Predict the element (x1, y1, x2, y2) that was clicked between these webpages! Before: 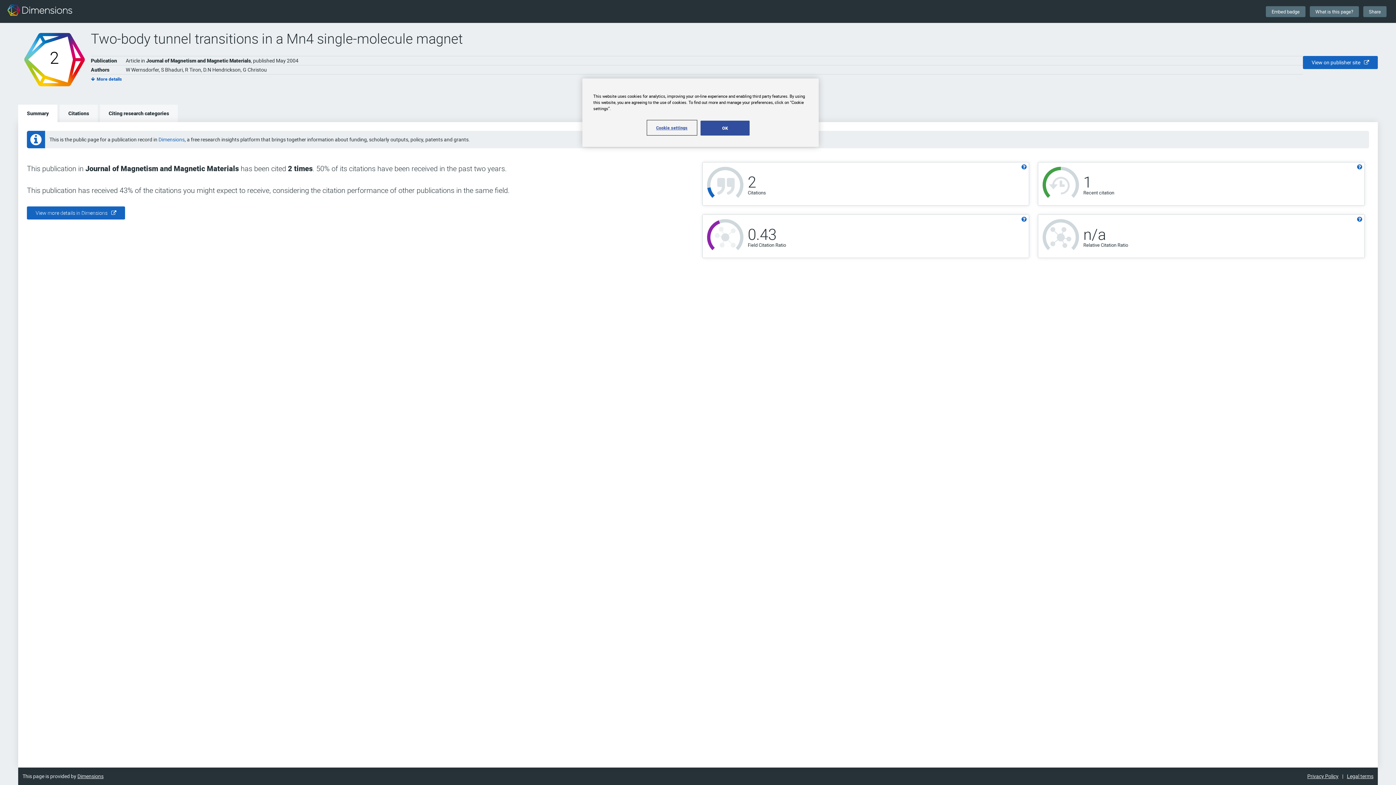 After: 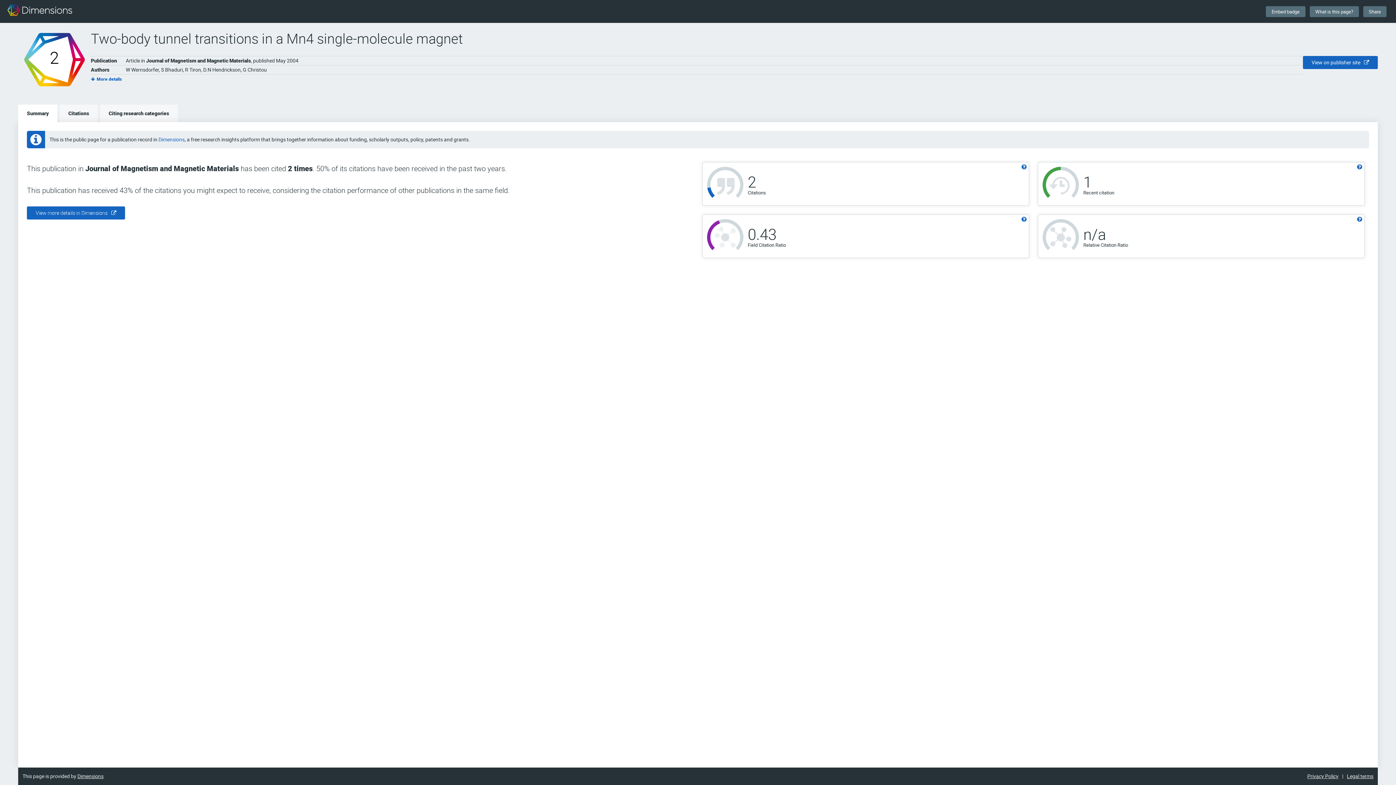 Action: label: OK bbox: (700, 120, 749, 135)